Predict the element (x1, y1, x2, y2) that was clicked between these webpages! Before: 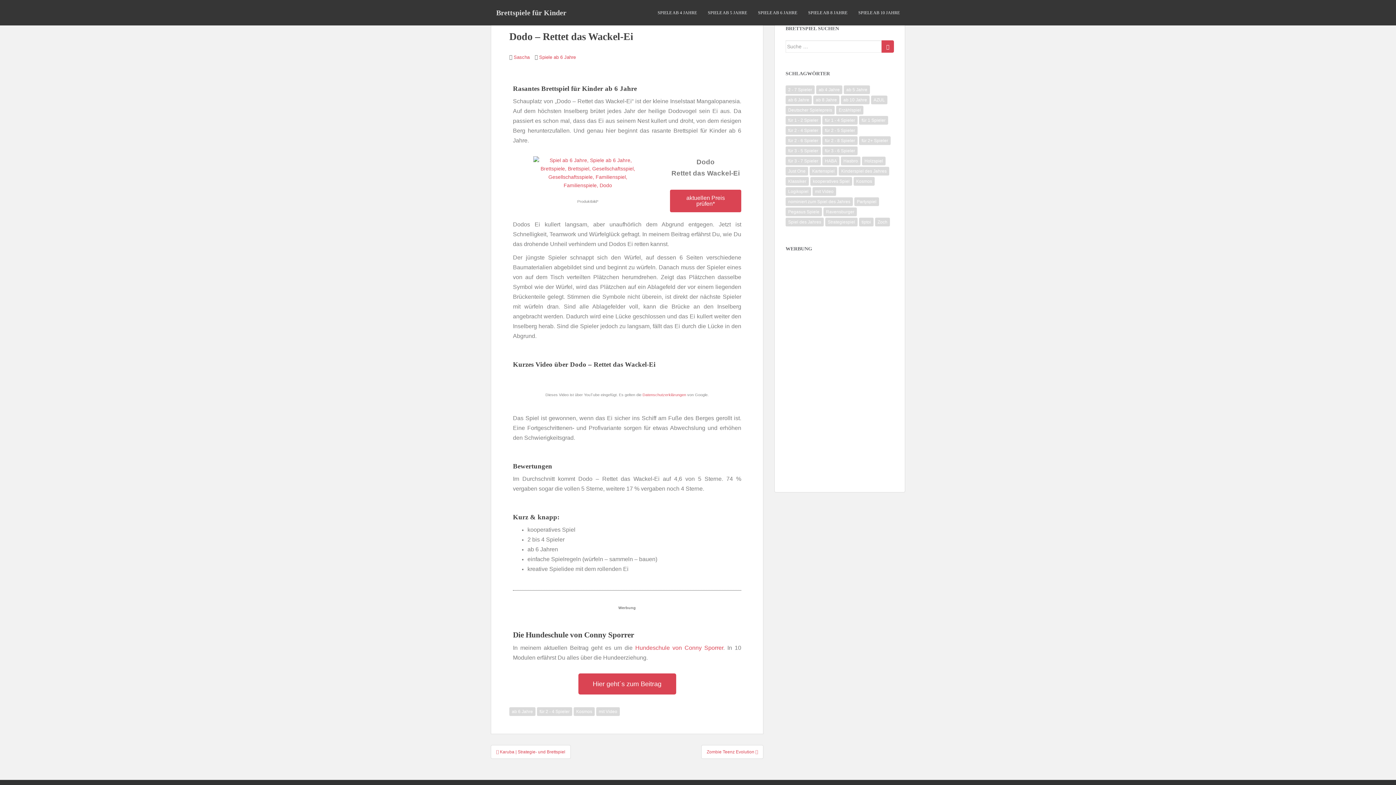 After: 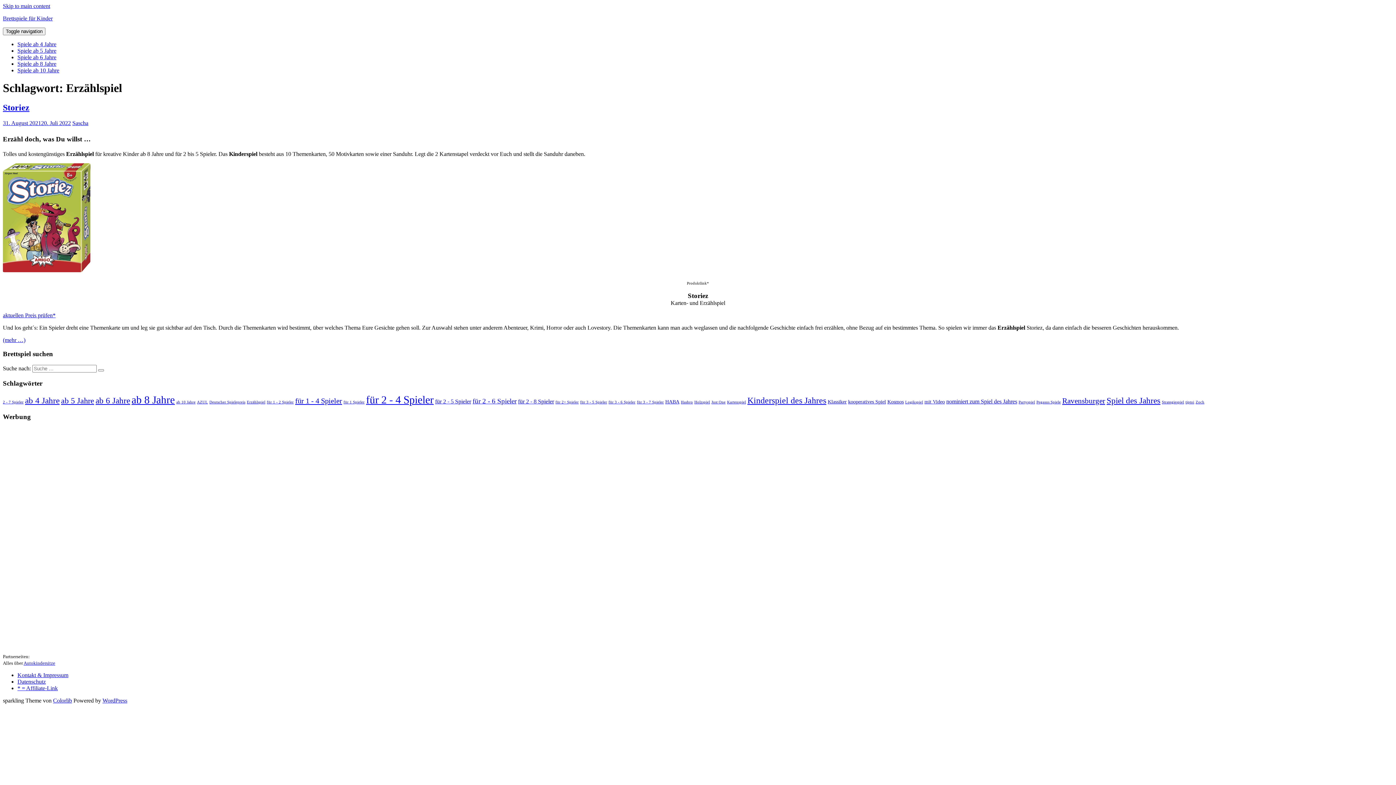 Action: bbox: (836, 105, 863, 114) label: Erzählspiel (1 Eintrag)